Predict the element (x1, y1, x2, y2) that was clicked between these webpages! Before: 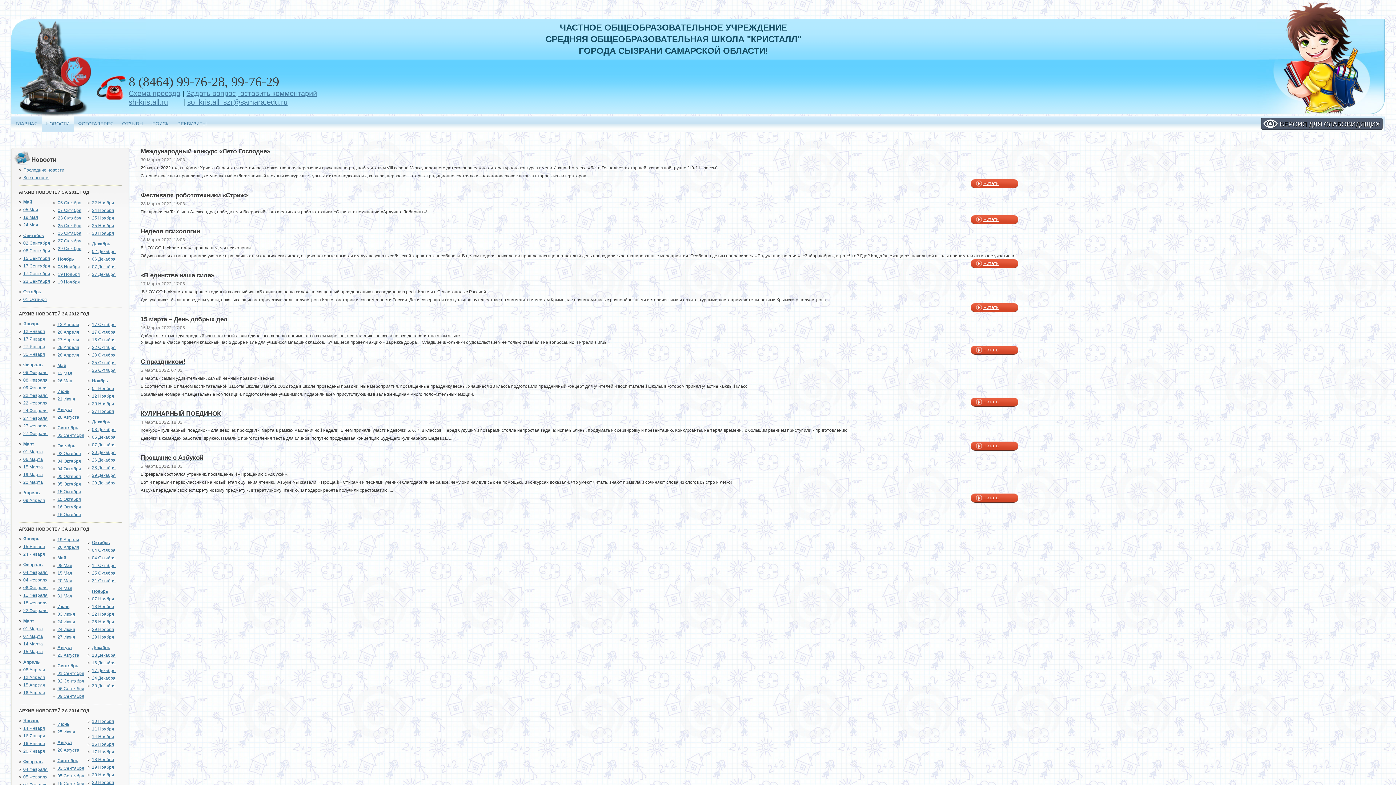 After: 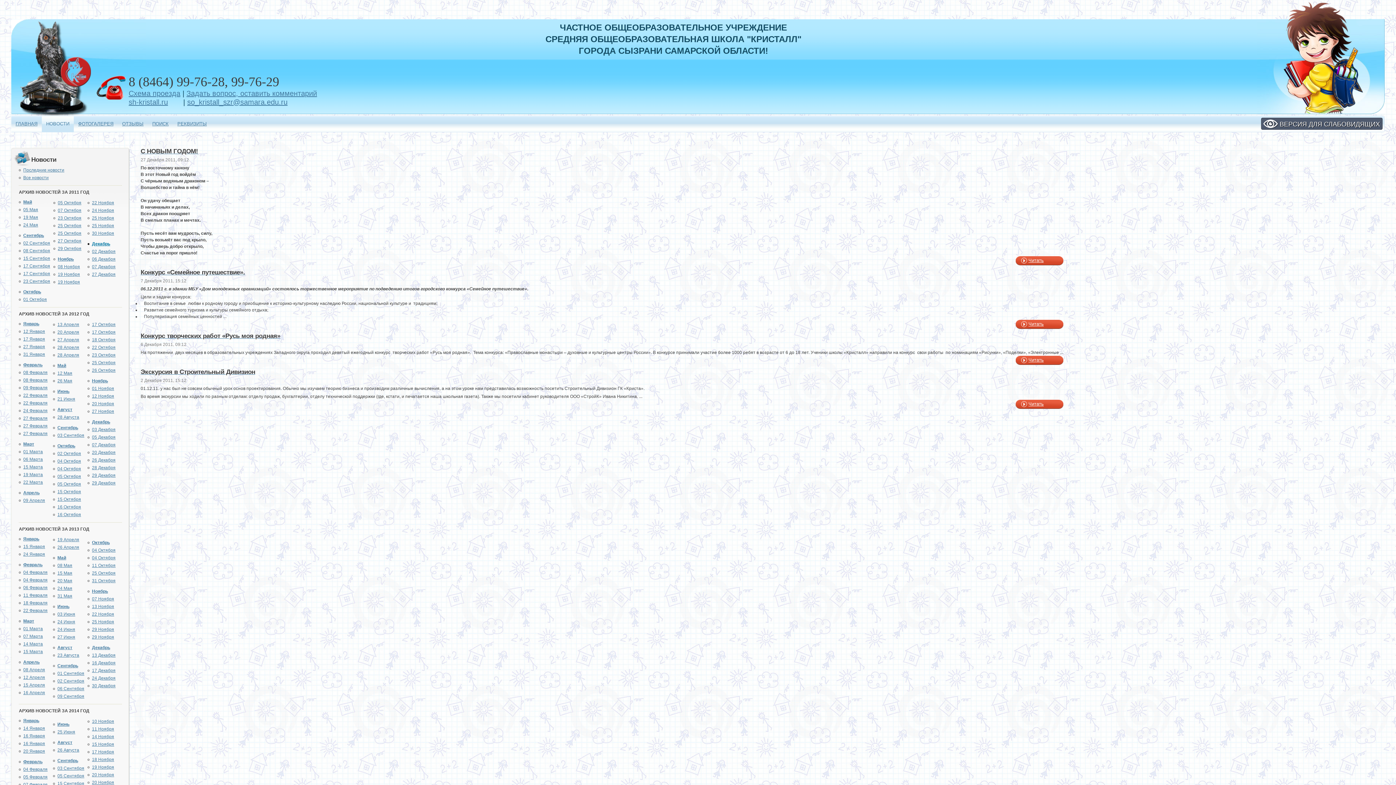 Action: label: Декабрь bbox: (87, 241, 110, 246)